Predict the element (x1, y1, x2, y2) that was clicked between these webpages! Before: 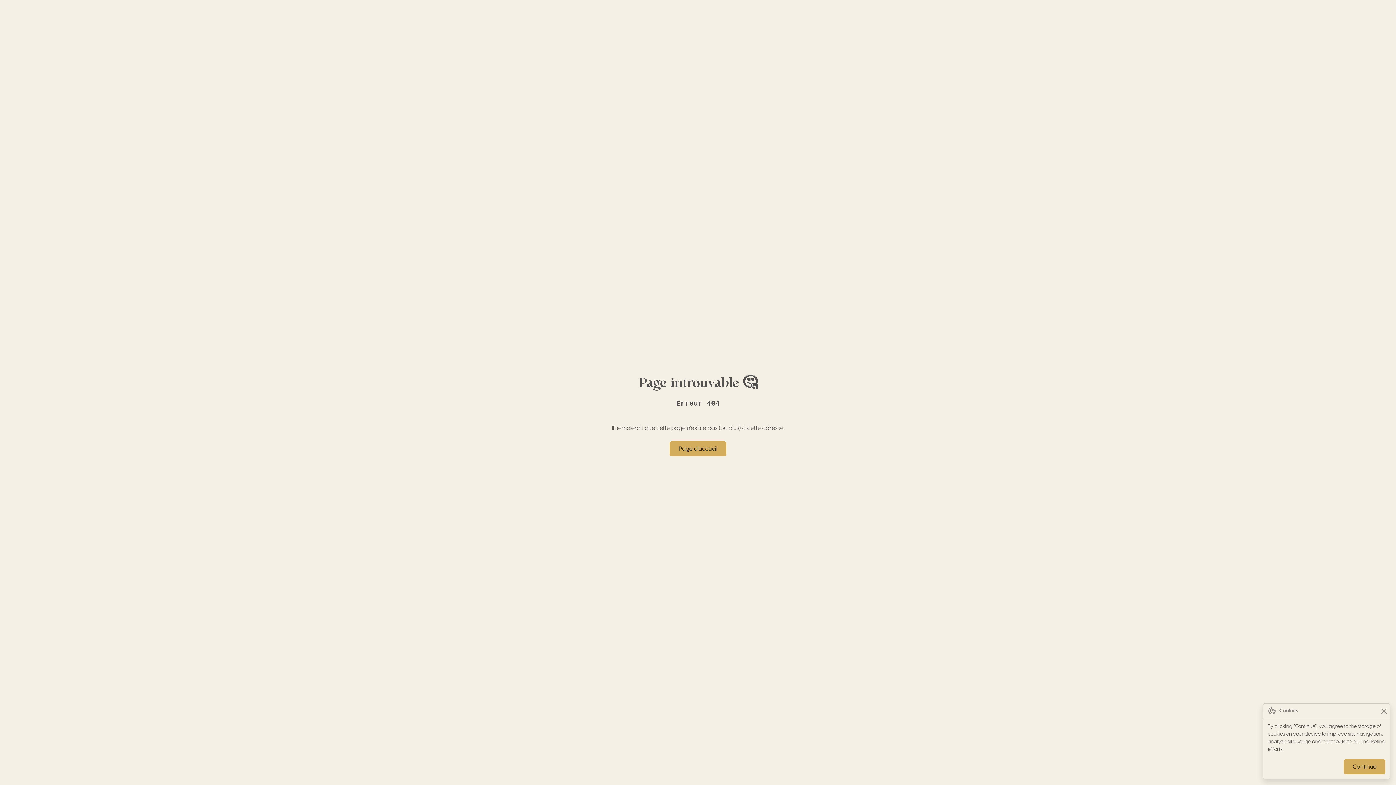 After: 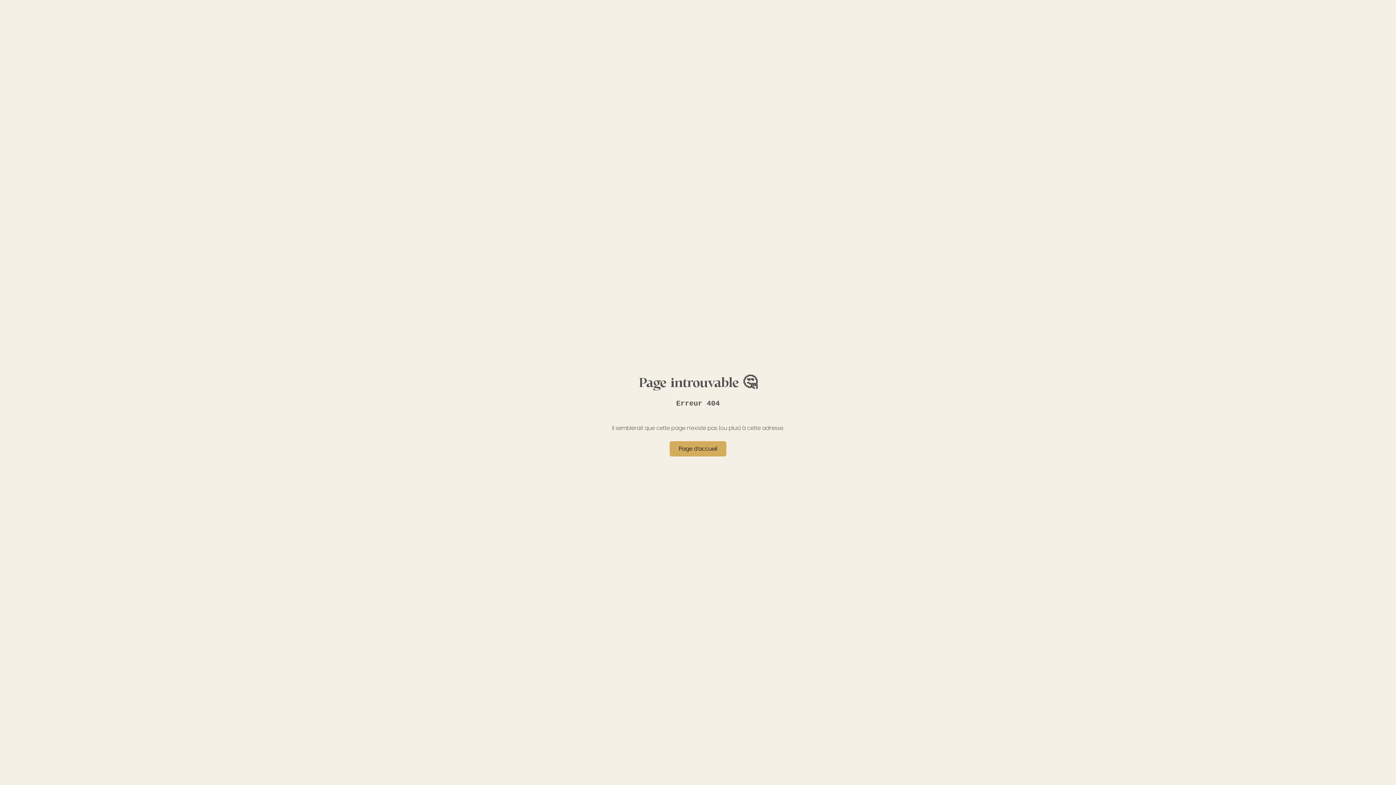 Action: label: Close bbox: (1380, 707, 1388, 715)